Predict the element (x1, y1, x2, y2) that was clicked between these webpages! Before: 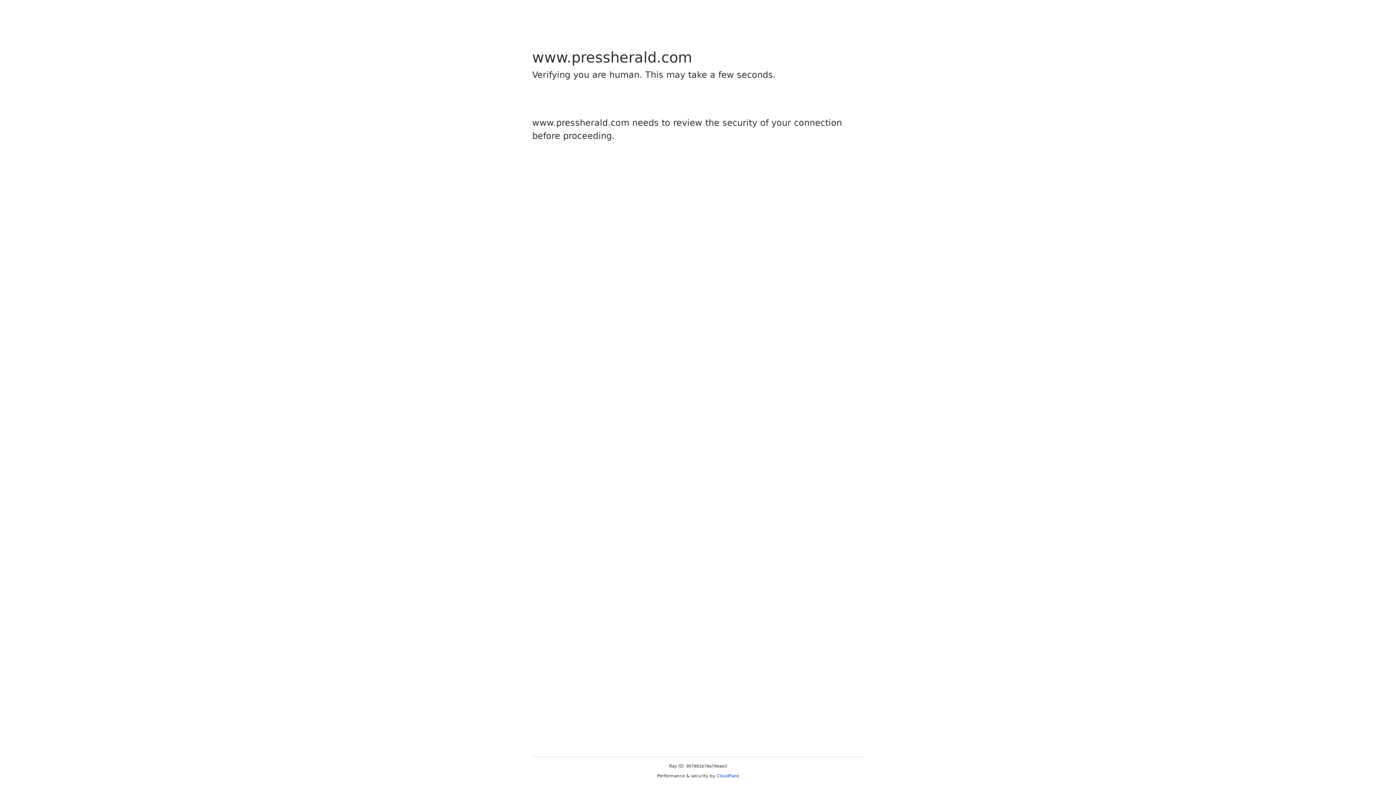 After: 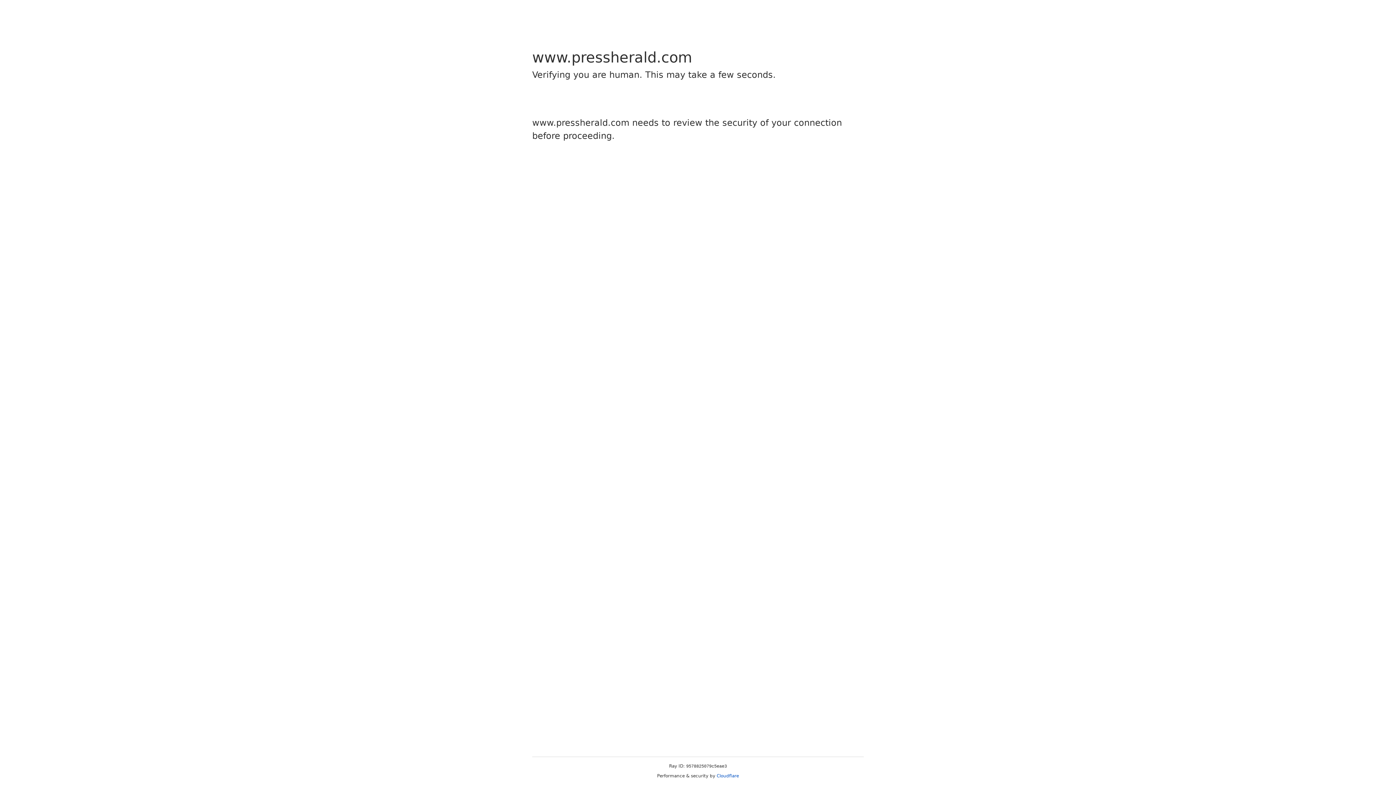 Action: bbox: (716, 773, 739, 778) label: Cloudflare